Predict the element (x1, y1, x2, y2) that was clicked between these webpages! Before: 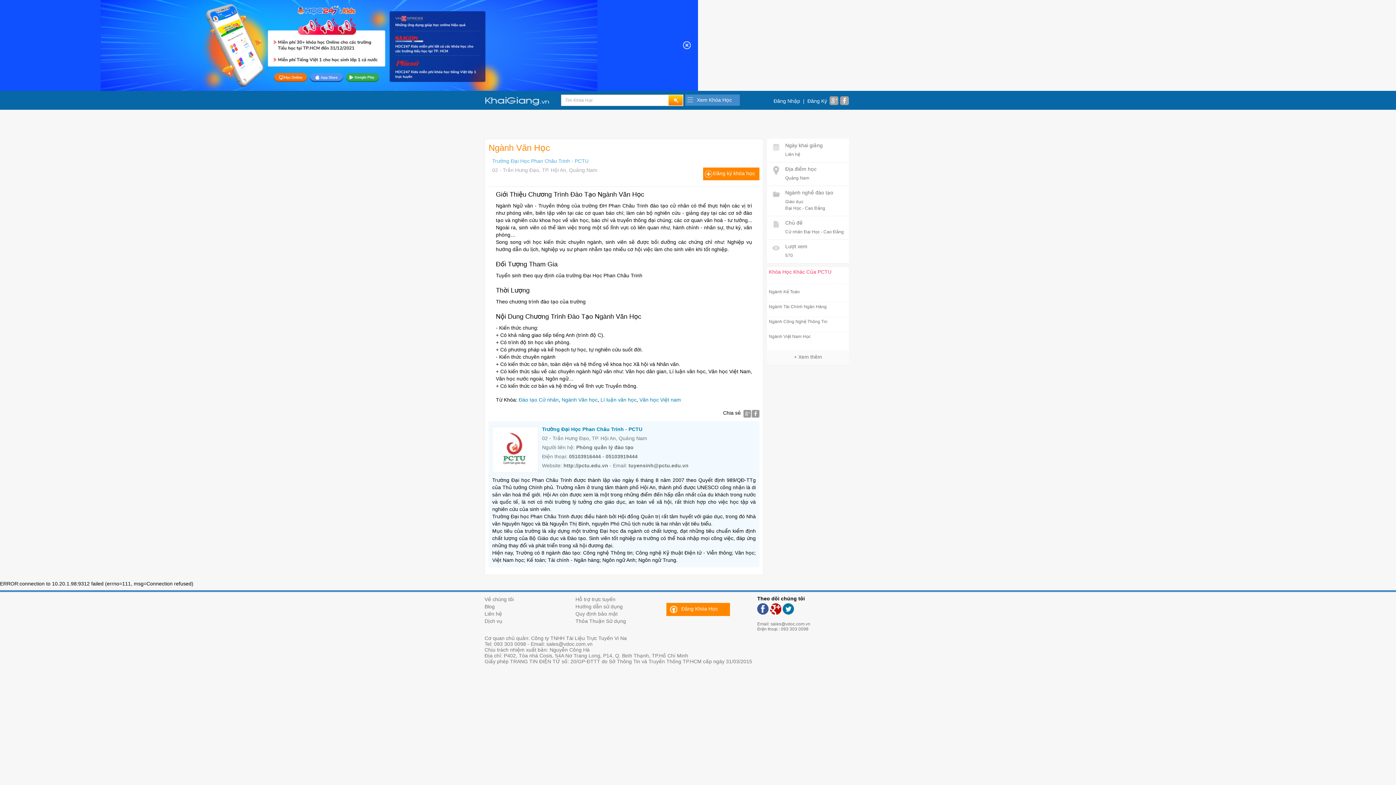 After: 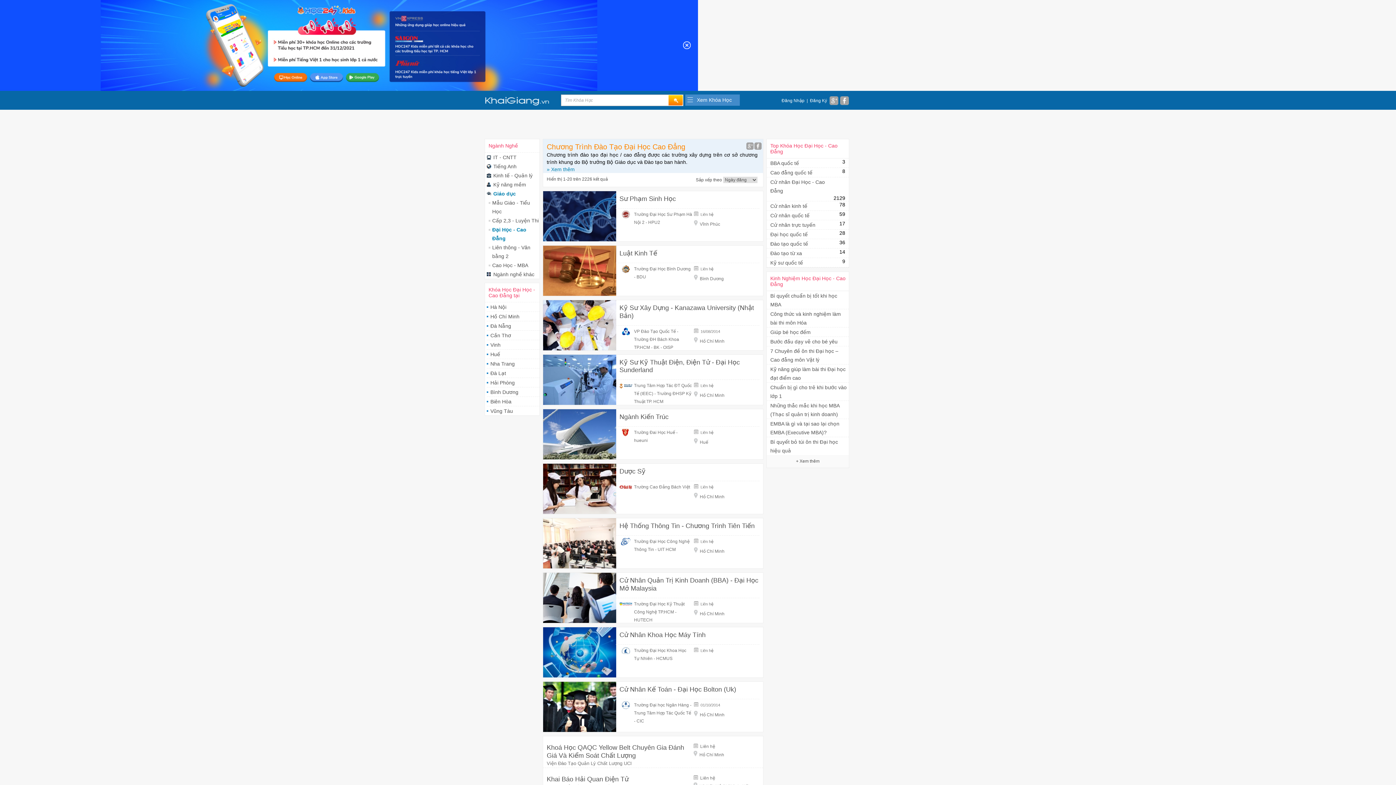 Action: label: Đại Học - Cao Đẳng bbox: (785, 205, 825, 210)